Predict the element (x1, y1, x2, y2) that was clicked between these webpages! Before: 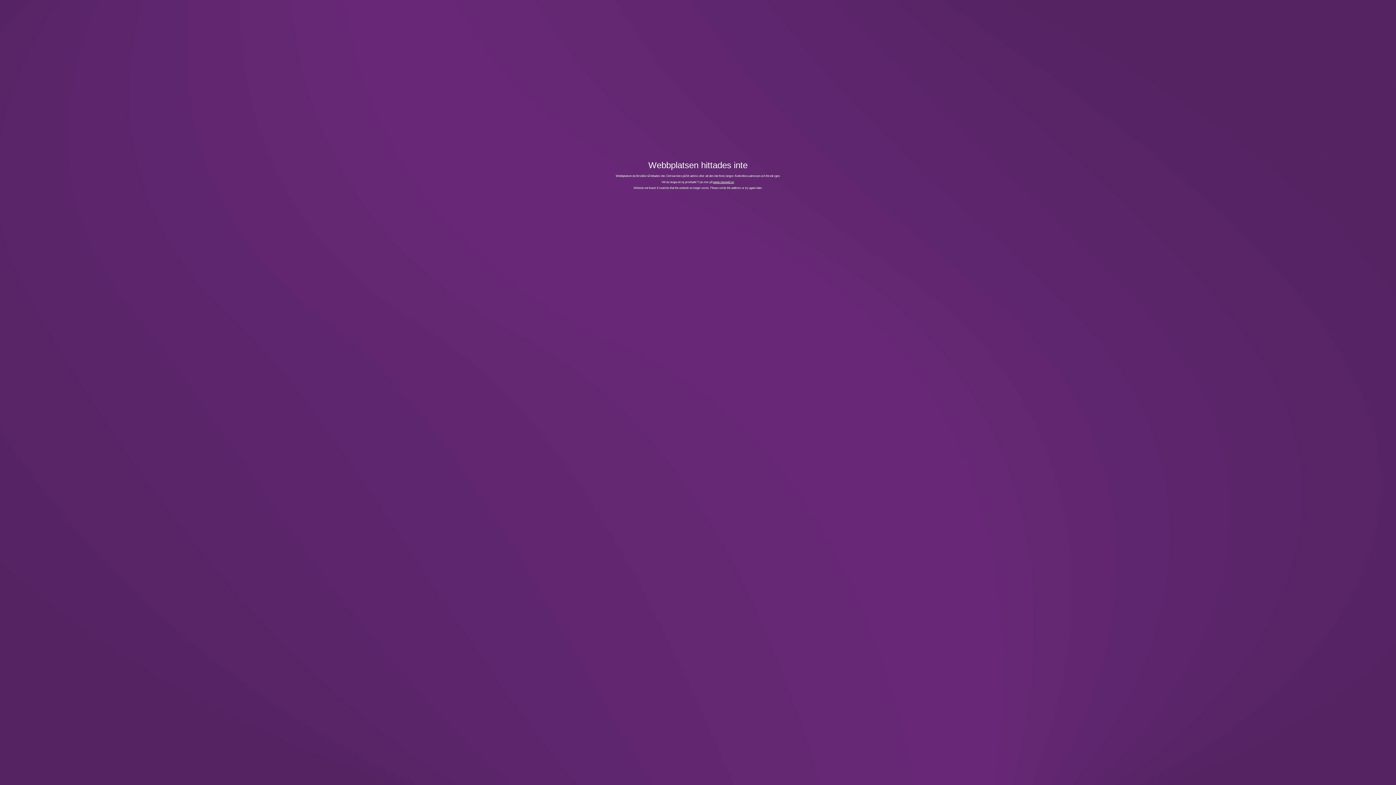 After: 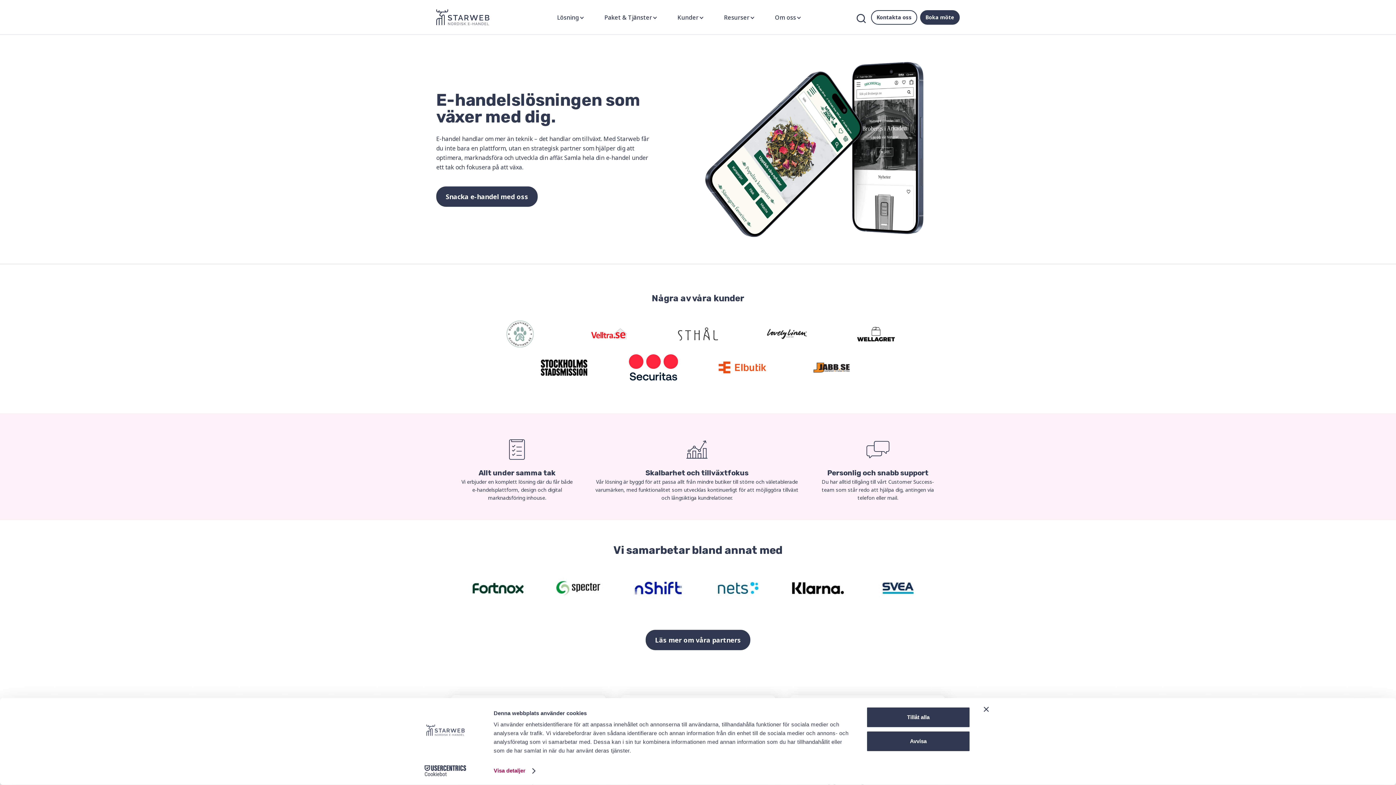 Action: label: www.starweb.se bbox: (713, 180, 734, 183)